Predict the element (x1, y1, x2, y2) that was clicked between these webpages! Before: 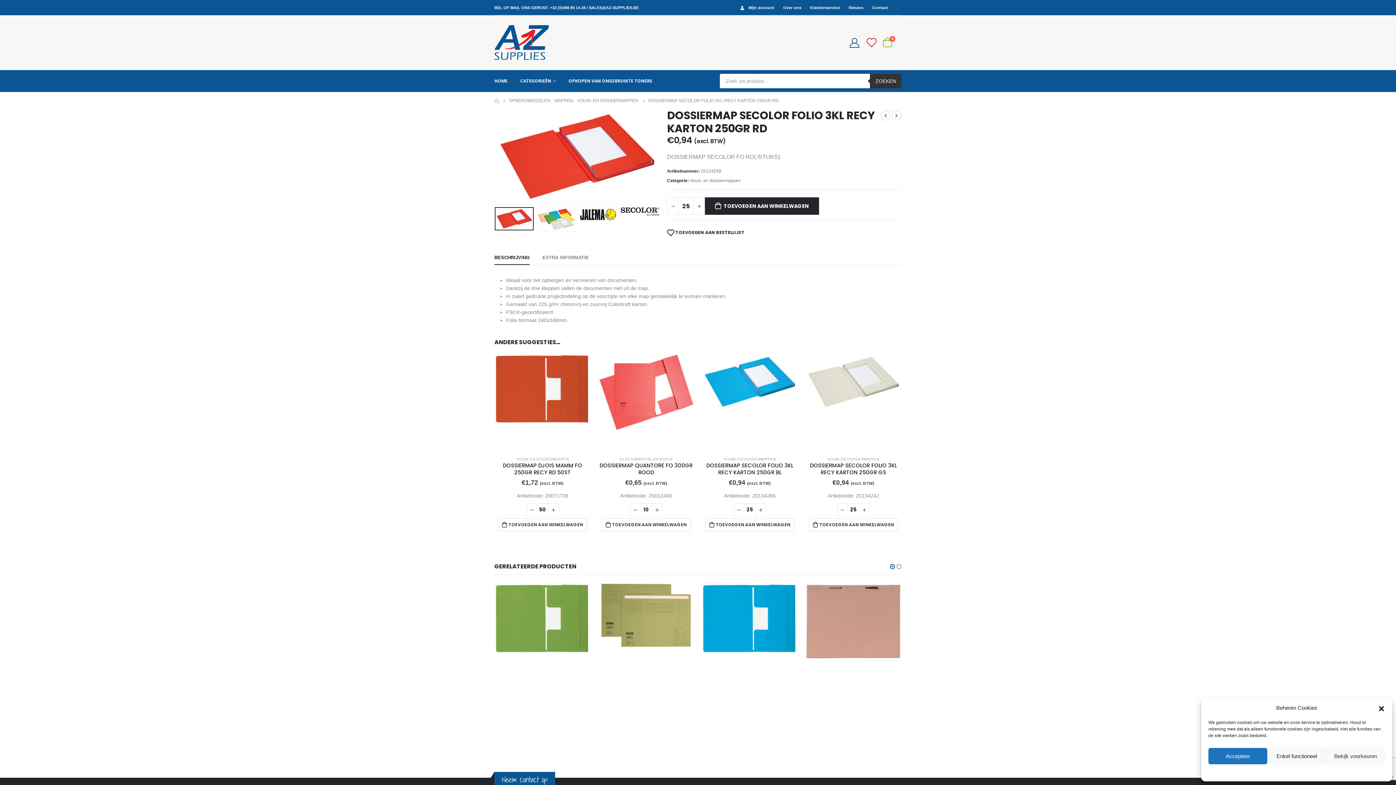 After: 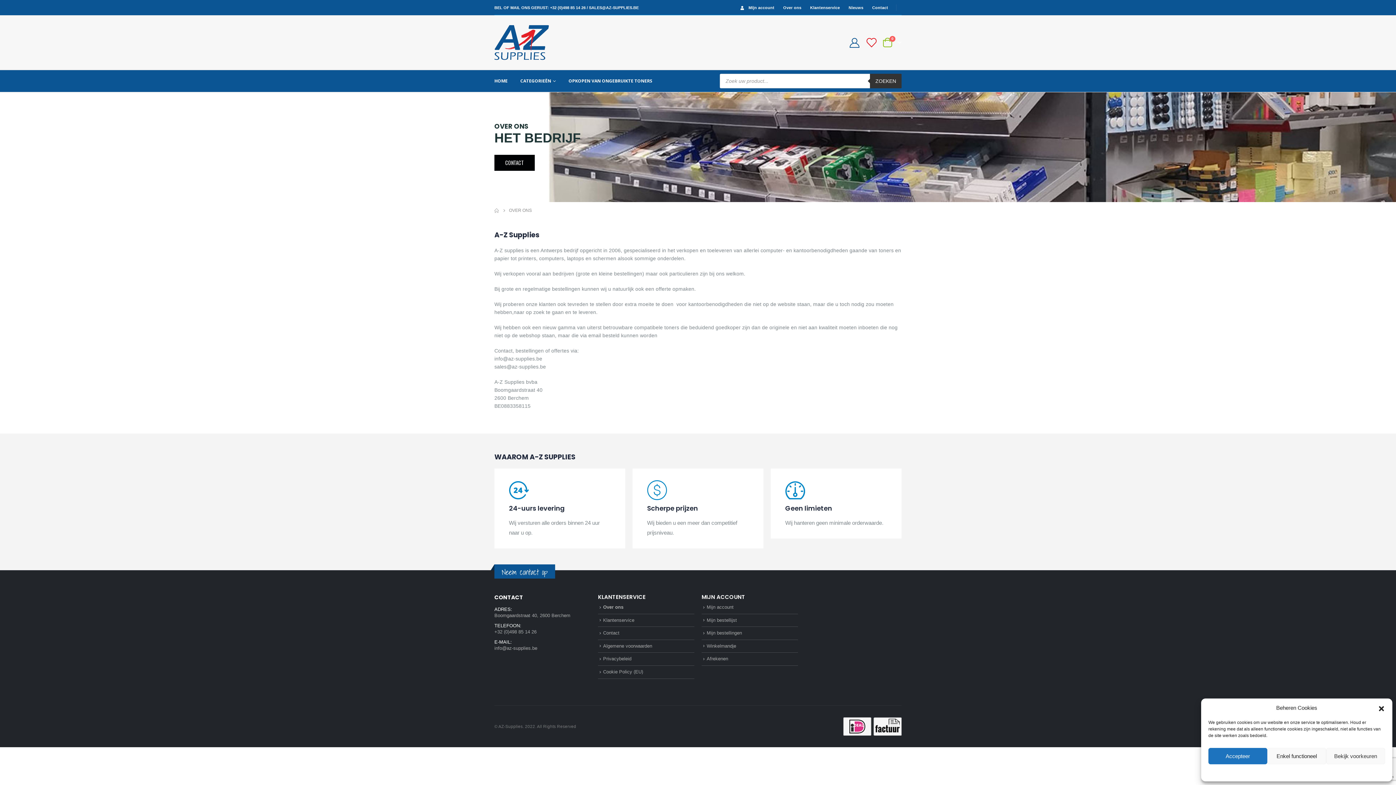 Action: bbox: (777, 0, 804, 15) label: Over ons